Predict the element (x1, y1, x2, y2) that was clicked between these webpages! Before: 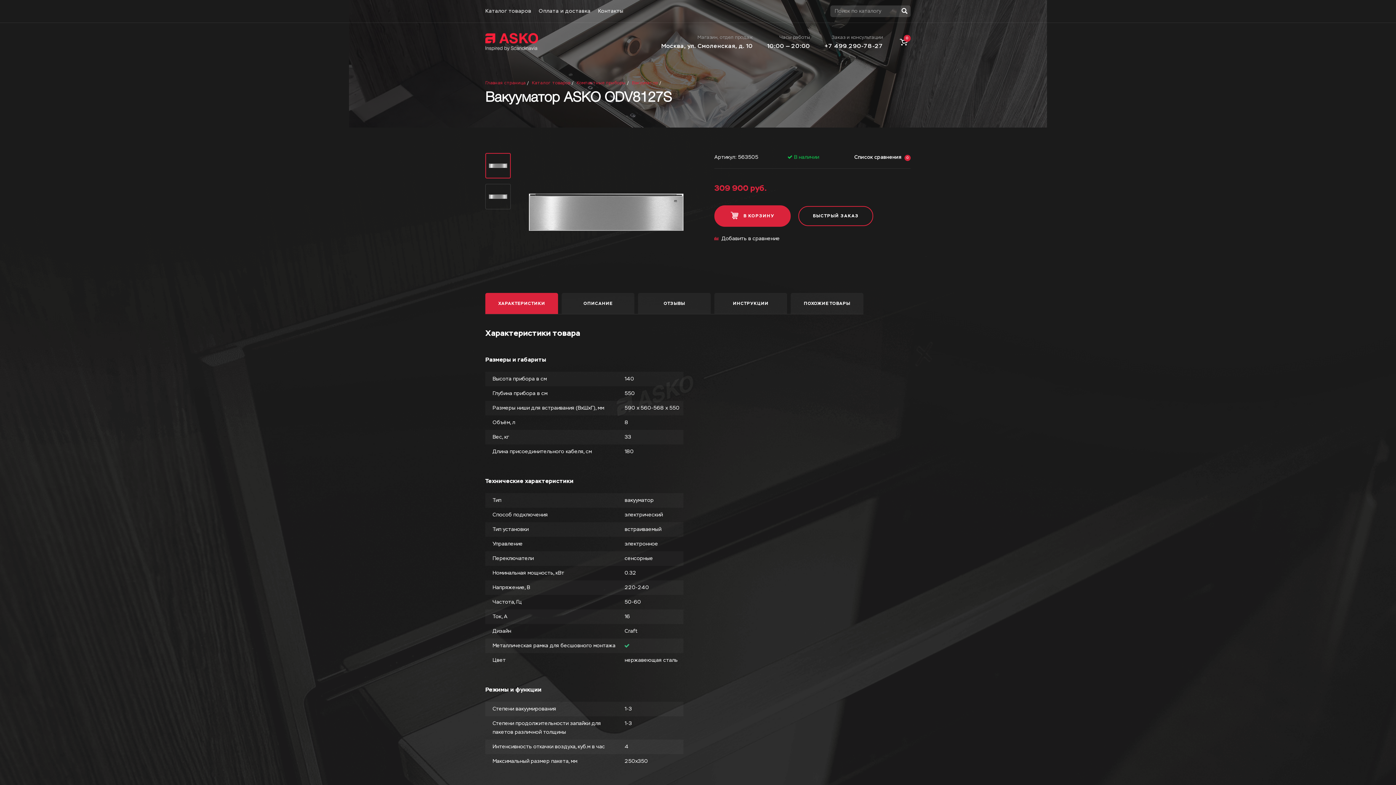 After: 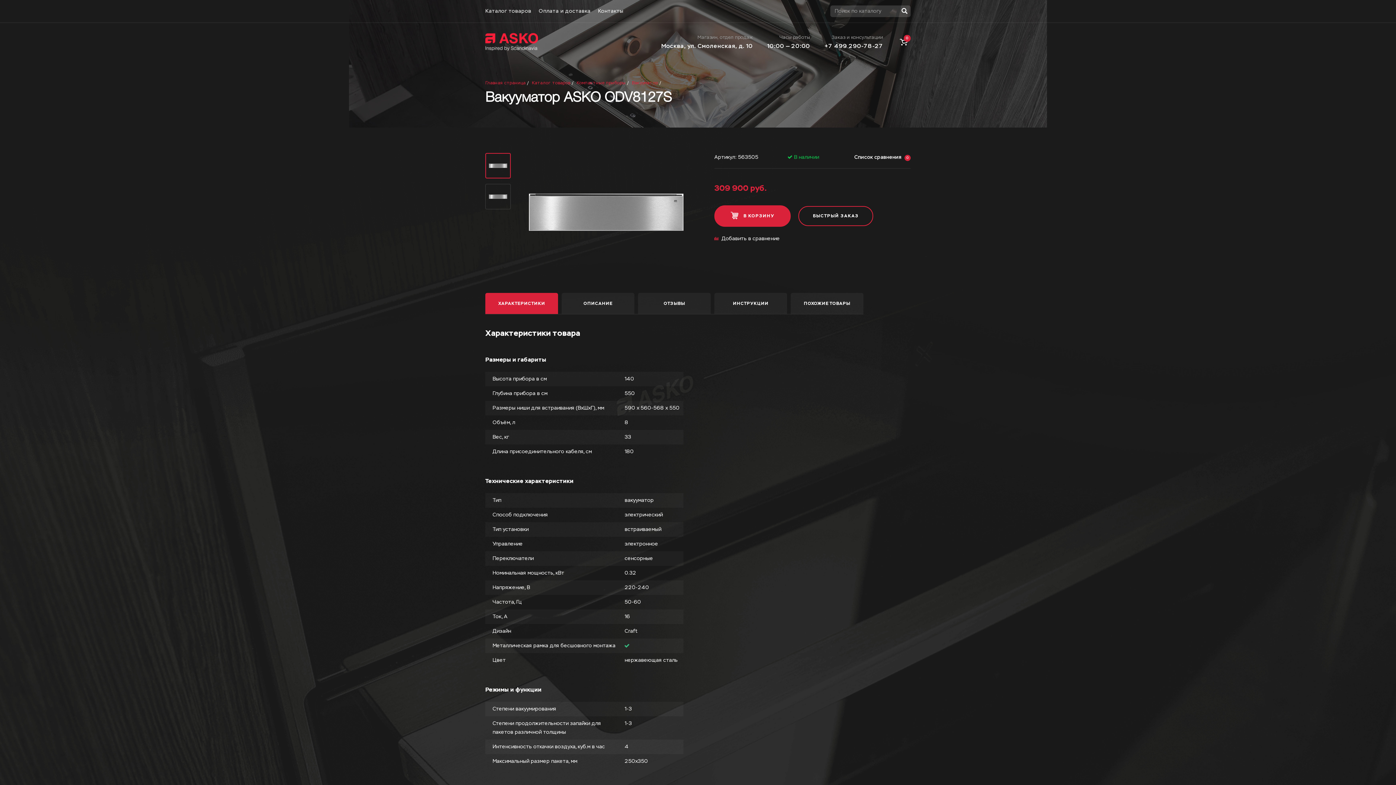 Action: label:   bbox: (485, 153, 510, 178)